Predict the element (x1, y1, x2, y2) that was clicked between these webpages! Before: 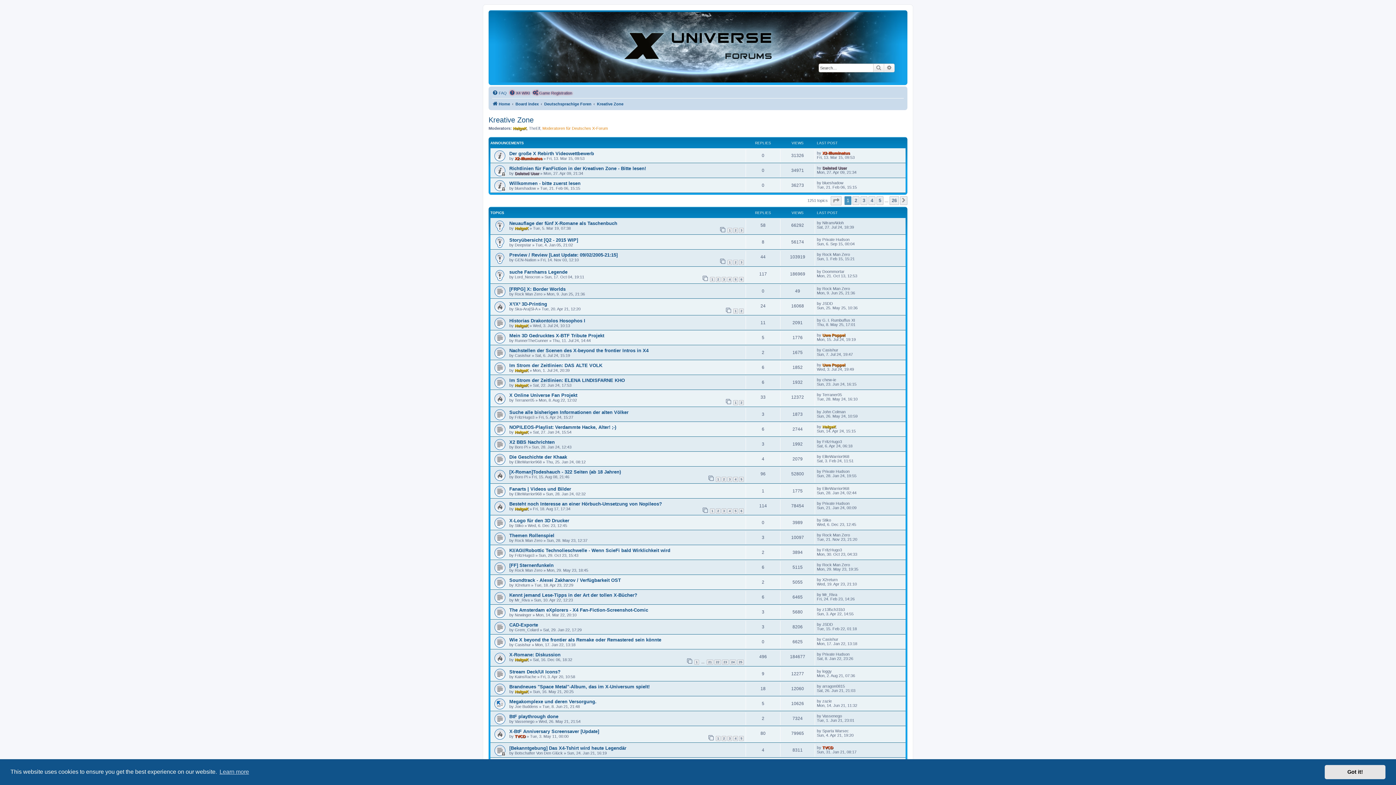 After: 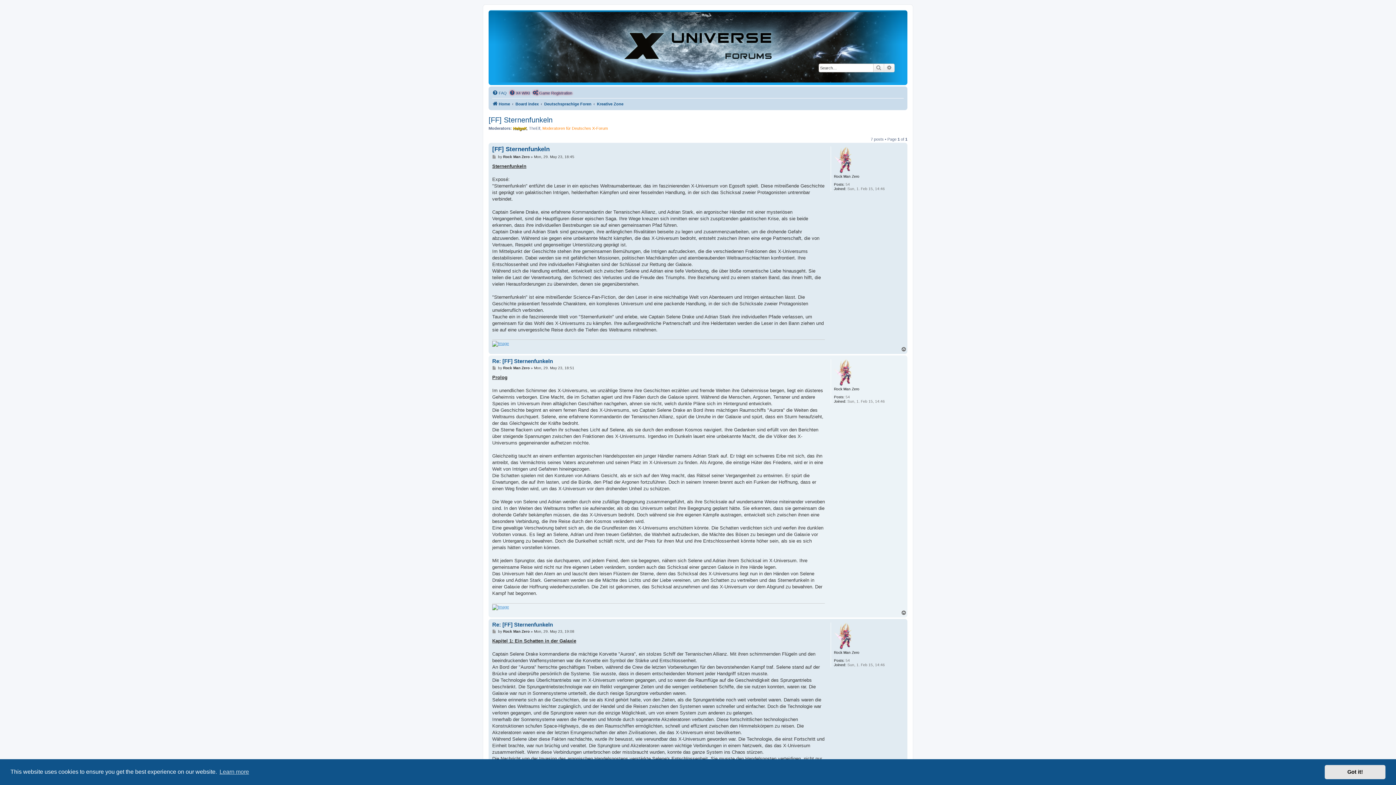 Action: bbox: (509, 562, 553, 568) label: [FF] Sternenfunkeln